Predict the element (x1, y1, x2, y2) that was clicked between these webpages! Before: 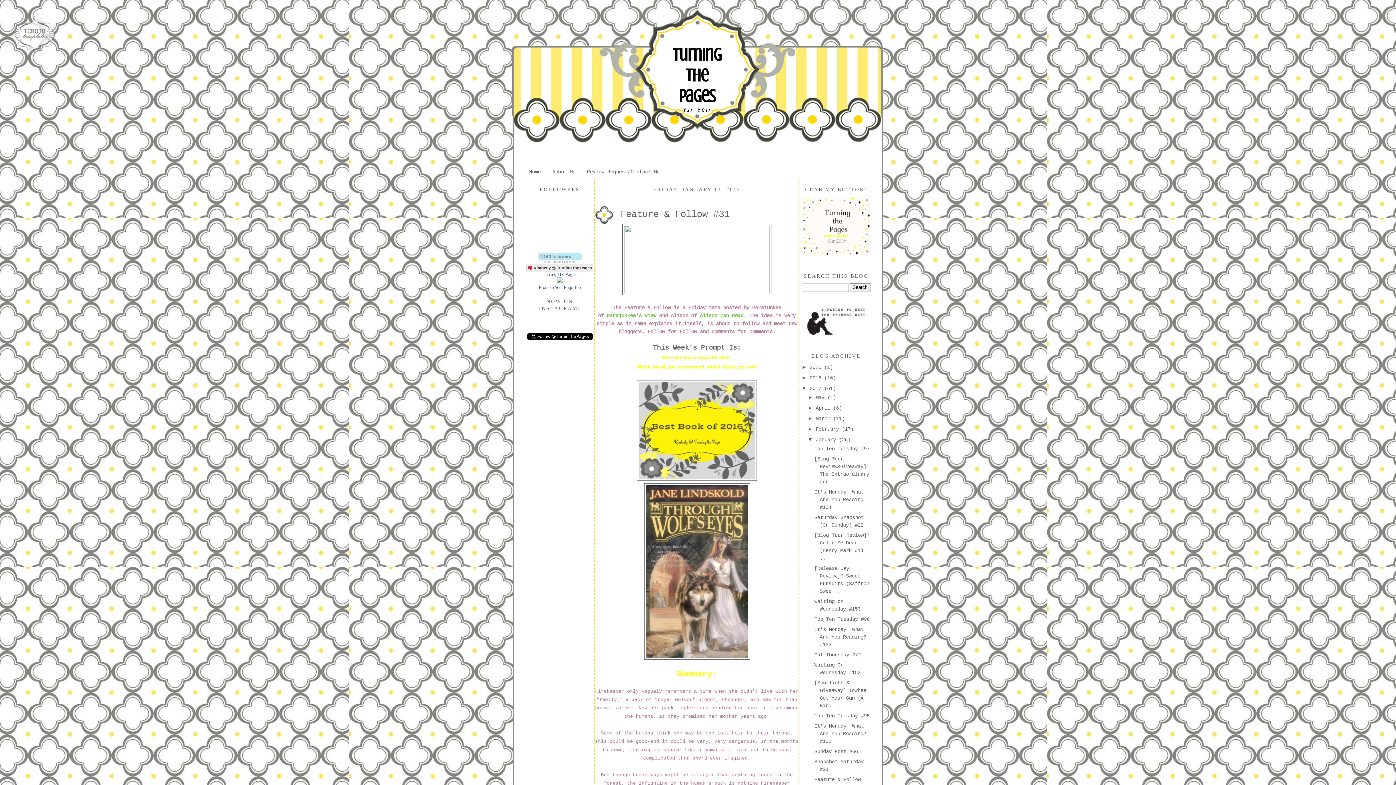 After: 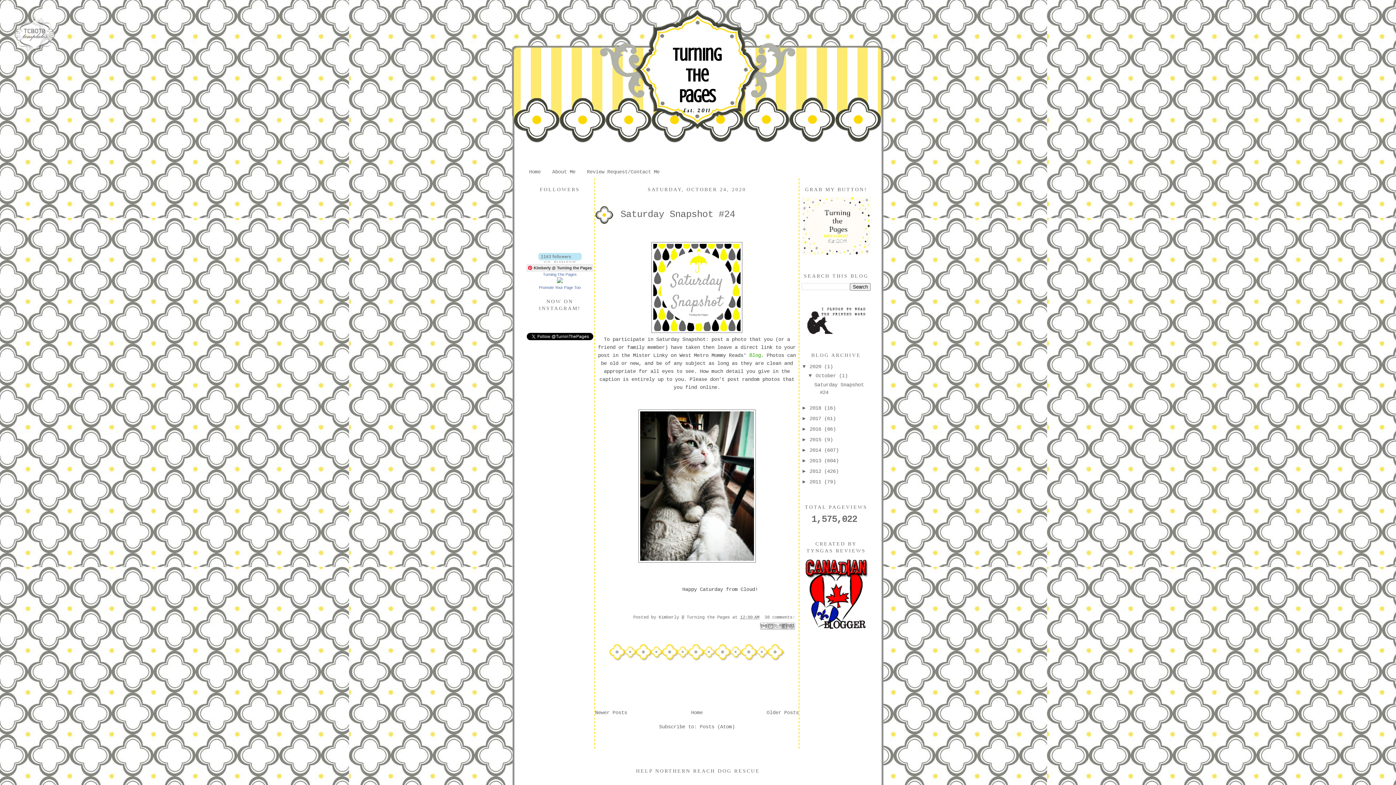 Action: label: 2020  bbox: (809, 364, 824, 370)